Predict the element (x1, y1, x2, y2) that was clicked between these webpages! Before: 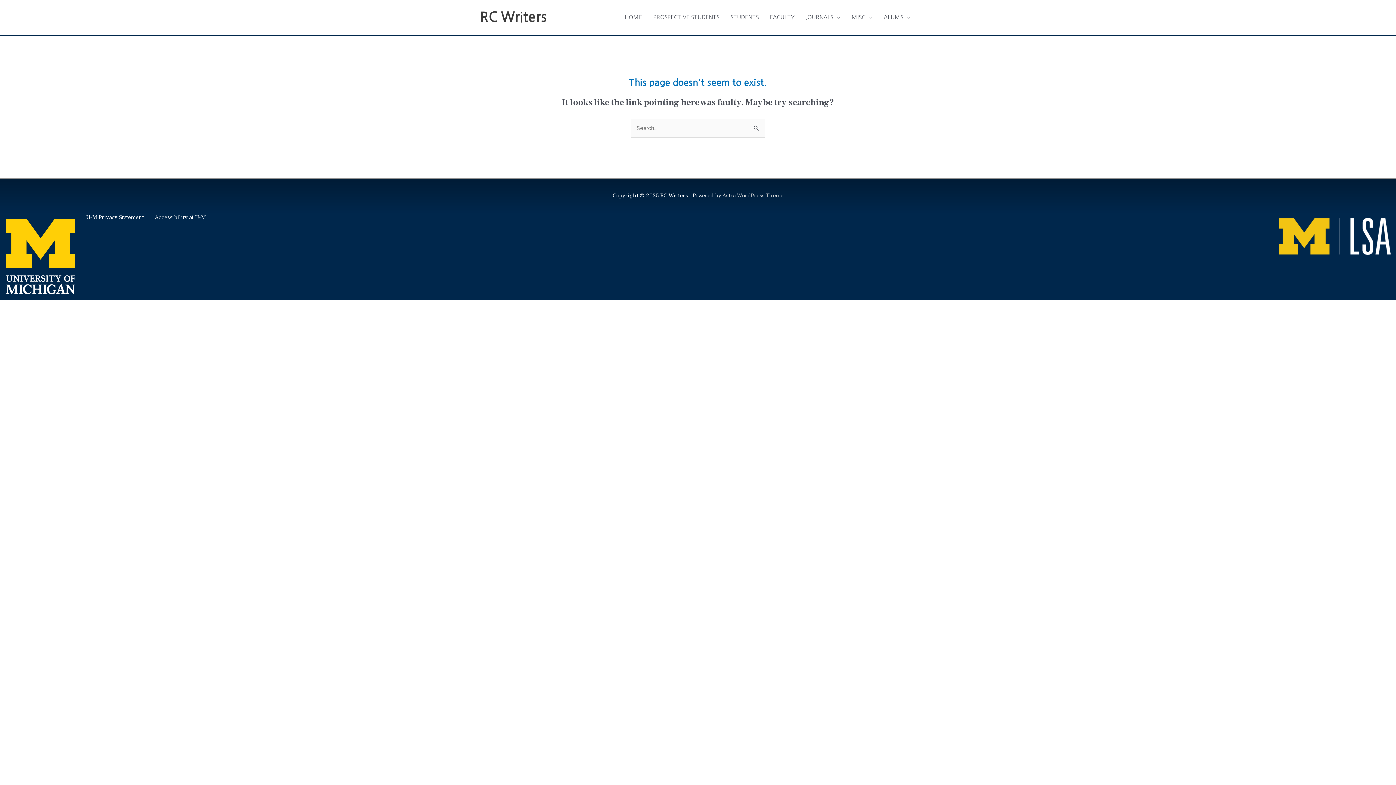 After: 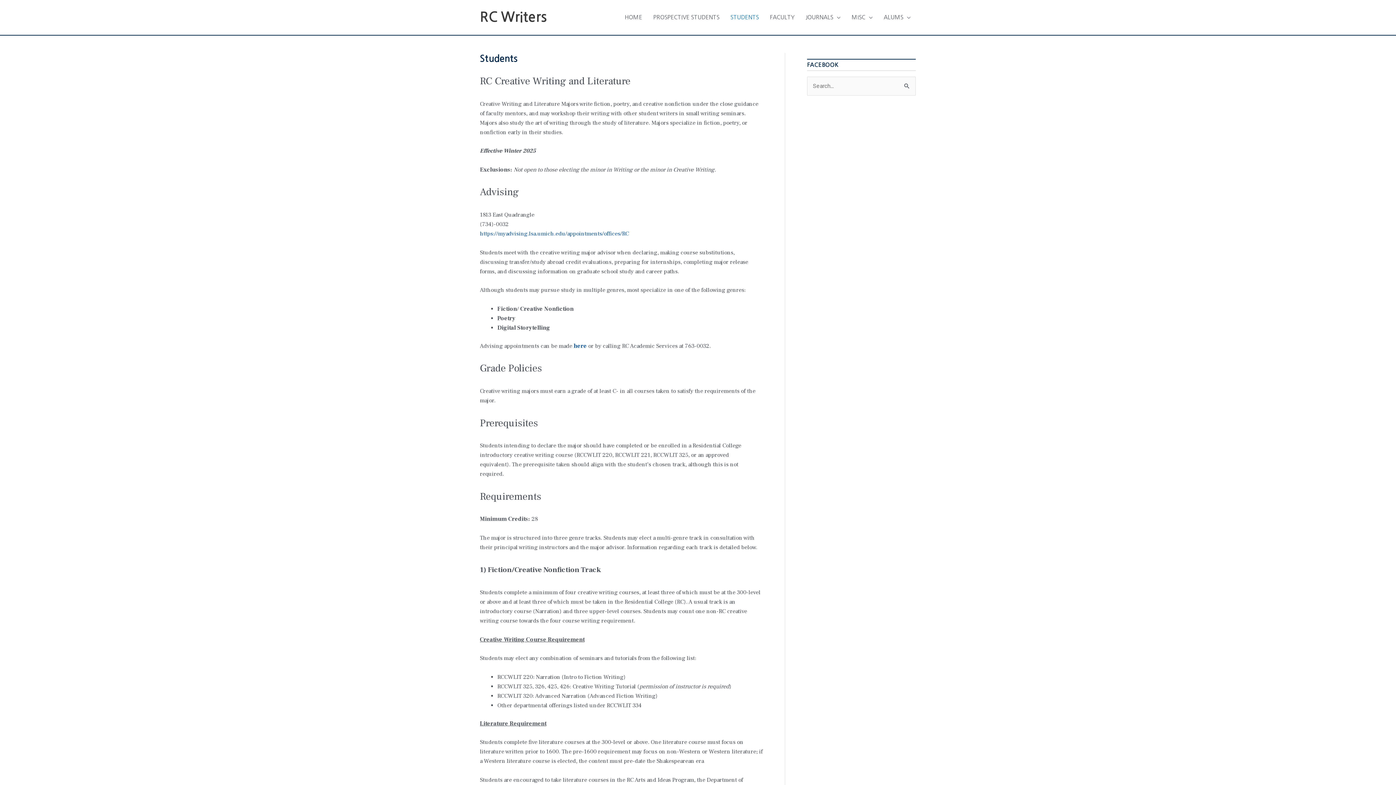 Action: bbox: (725, 6, 764, 28) label: STUDENTS